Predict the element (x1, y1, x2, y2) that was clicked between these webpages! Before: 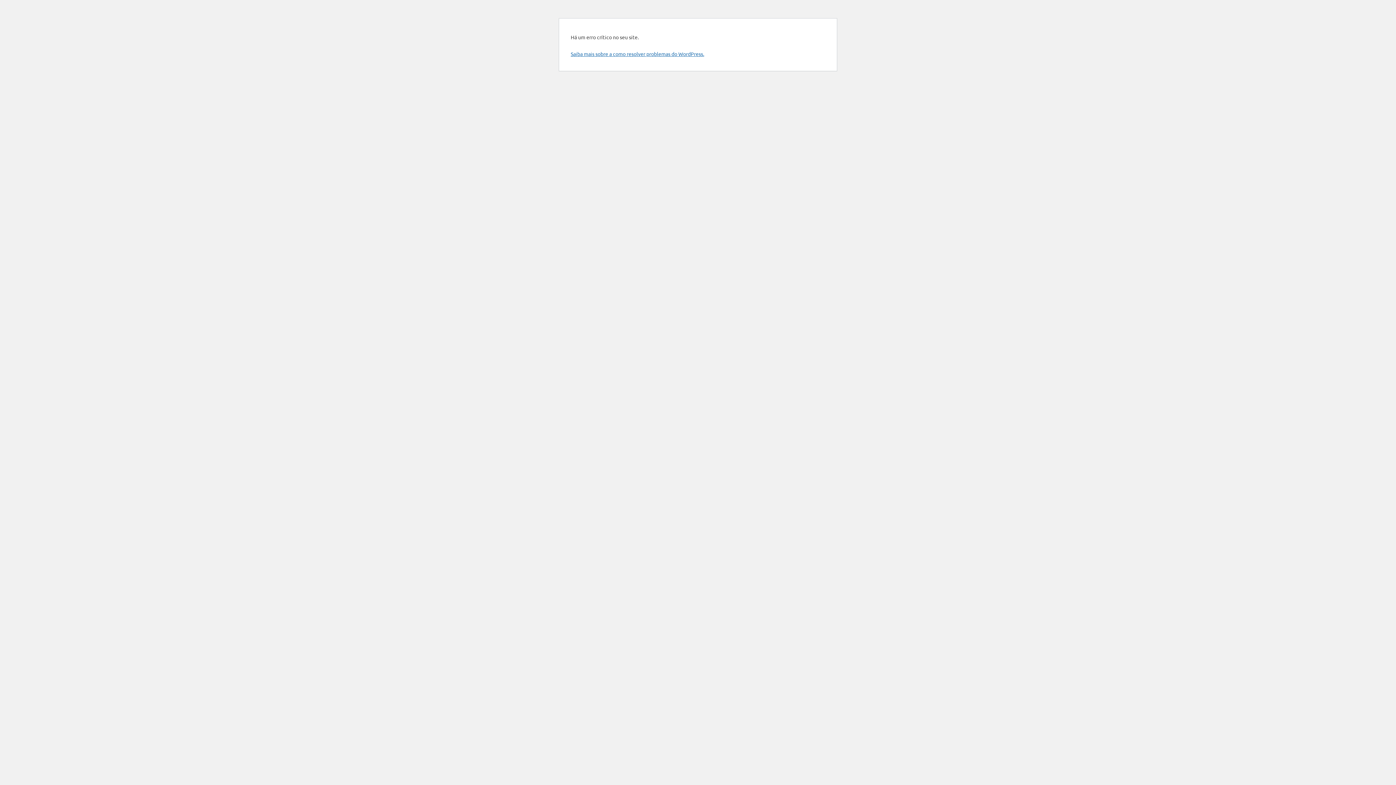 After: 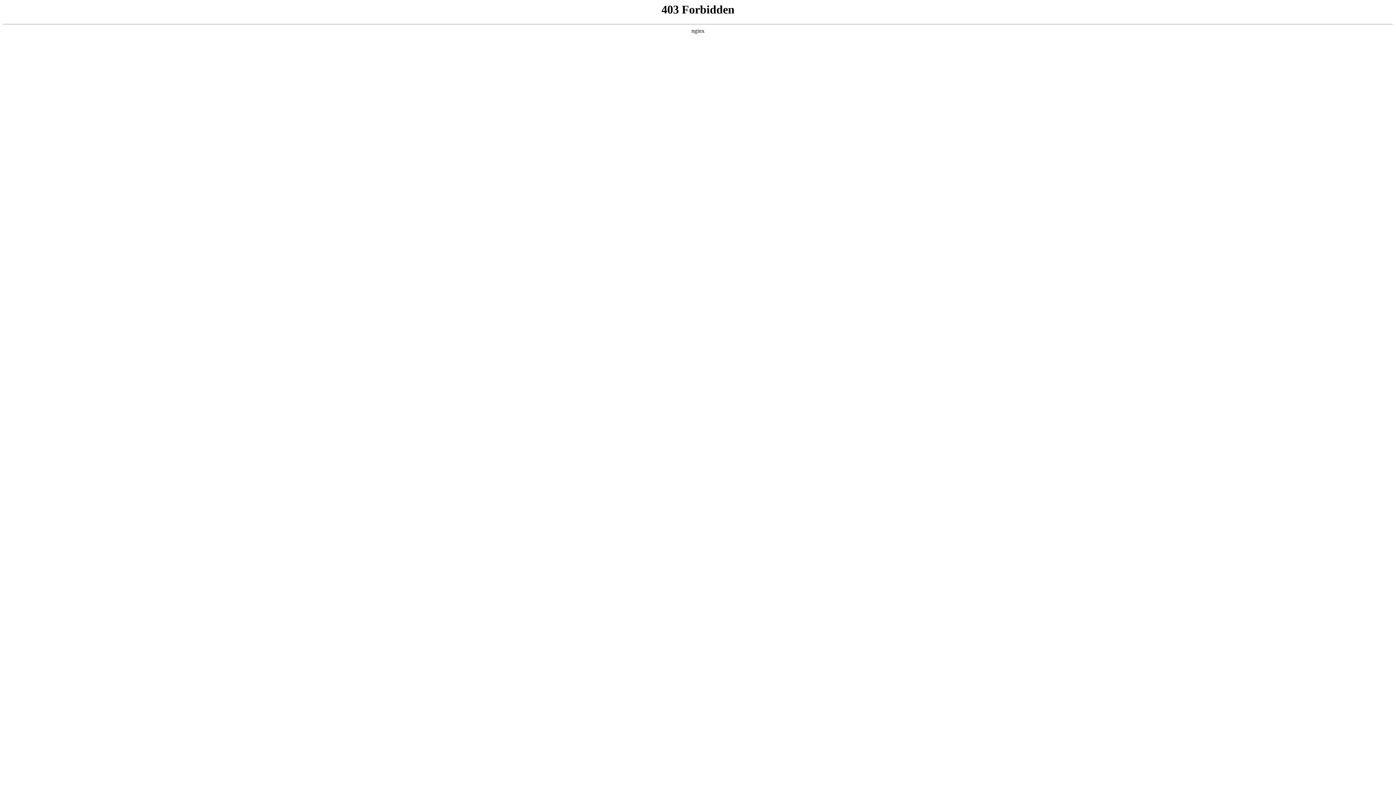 Action: label: Saiba mais sobre a como resolver problemas do WordPress. bbox: (570, 50, 704, 57)